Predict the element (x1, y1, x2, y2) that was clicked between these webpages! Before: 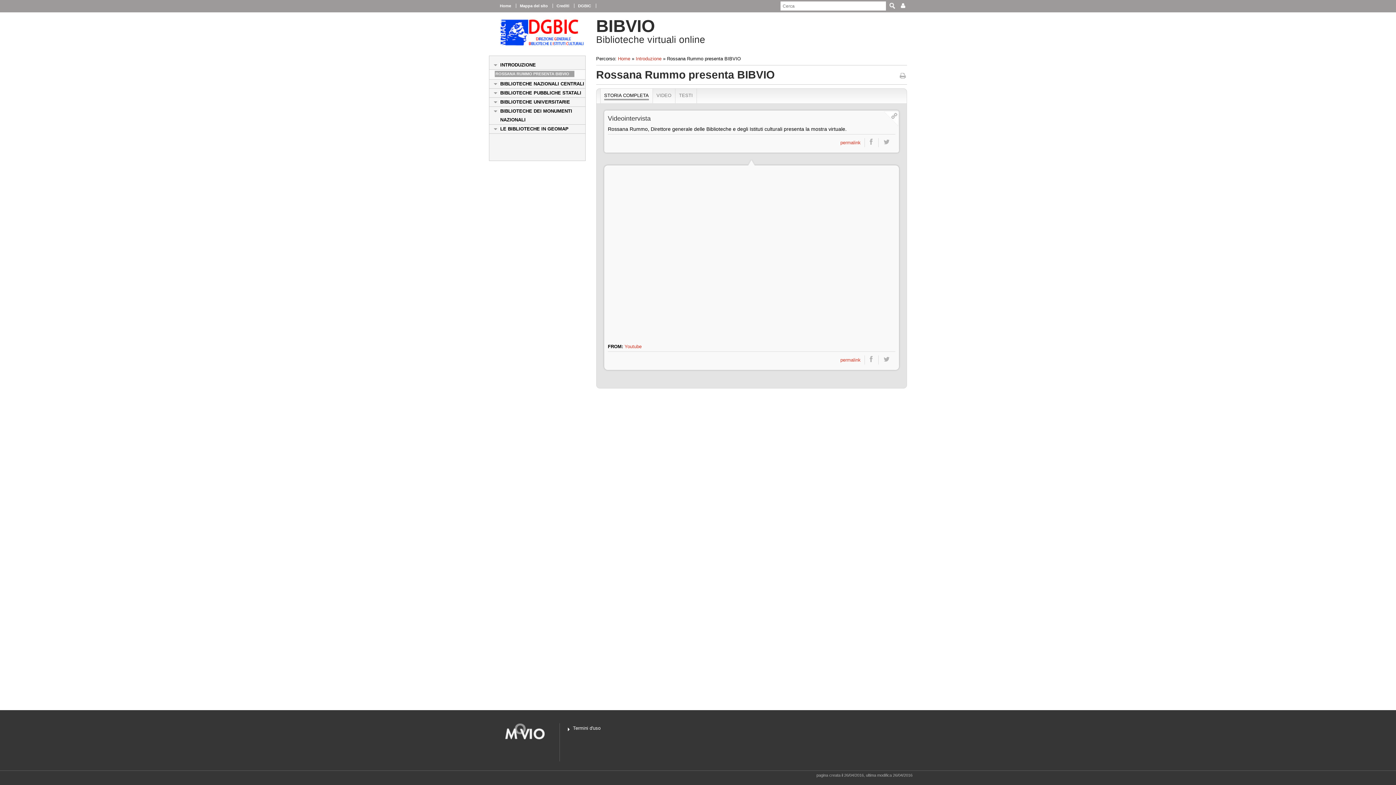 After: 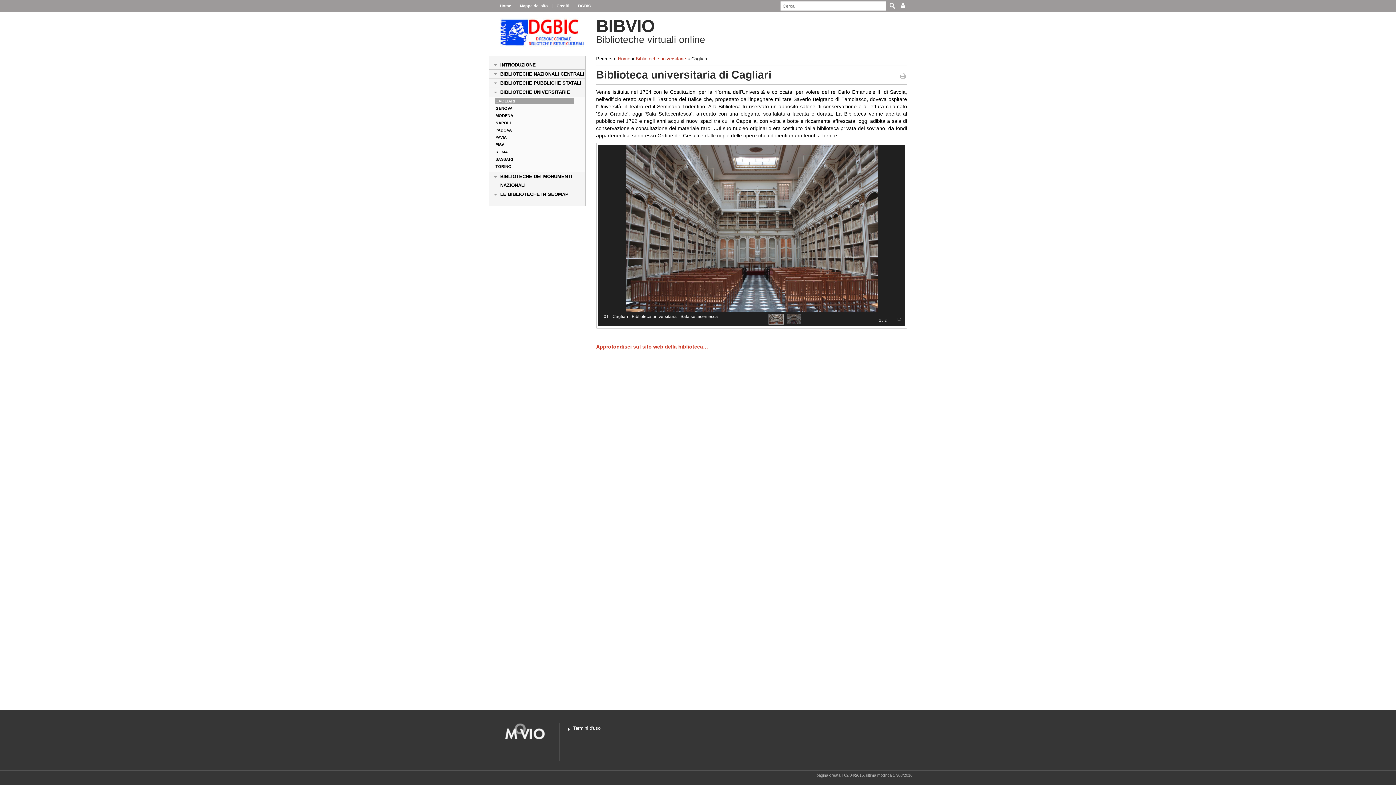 Action: label: BIBLIOTECHE UNIVERSITARIE bbox: (489, 97, 585, 106)